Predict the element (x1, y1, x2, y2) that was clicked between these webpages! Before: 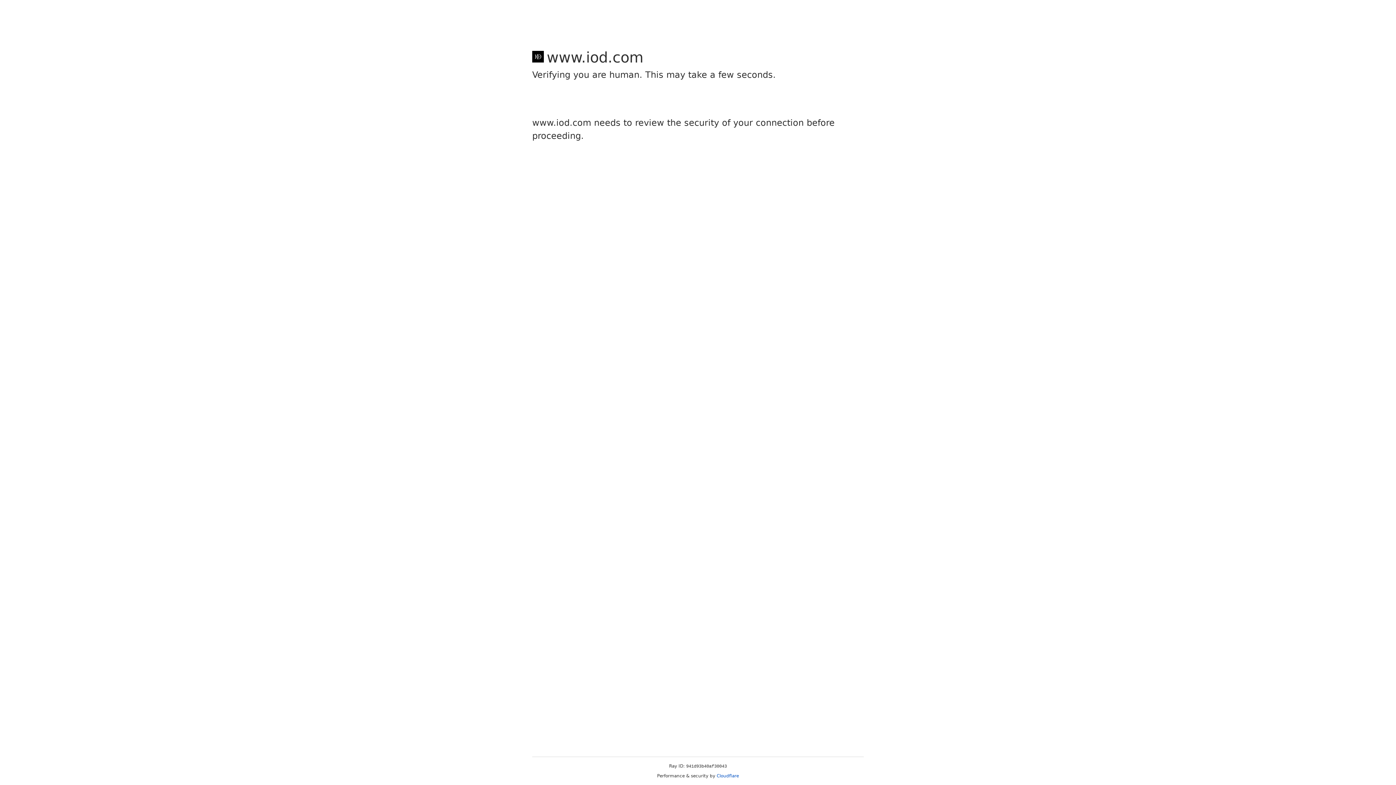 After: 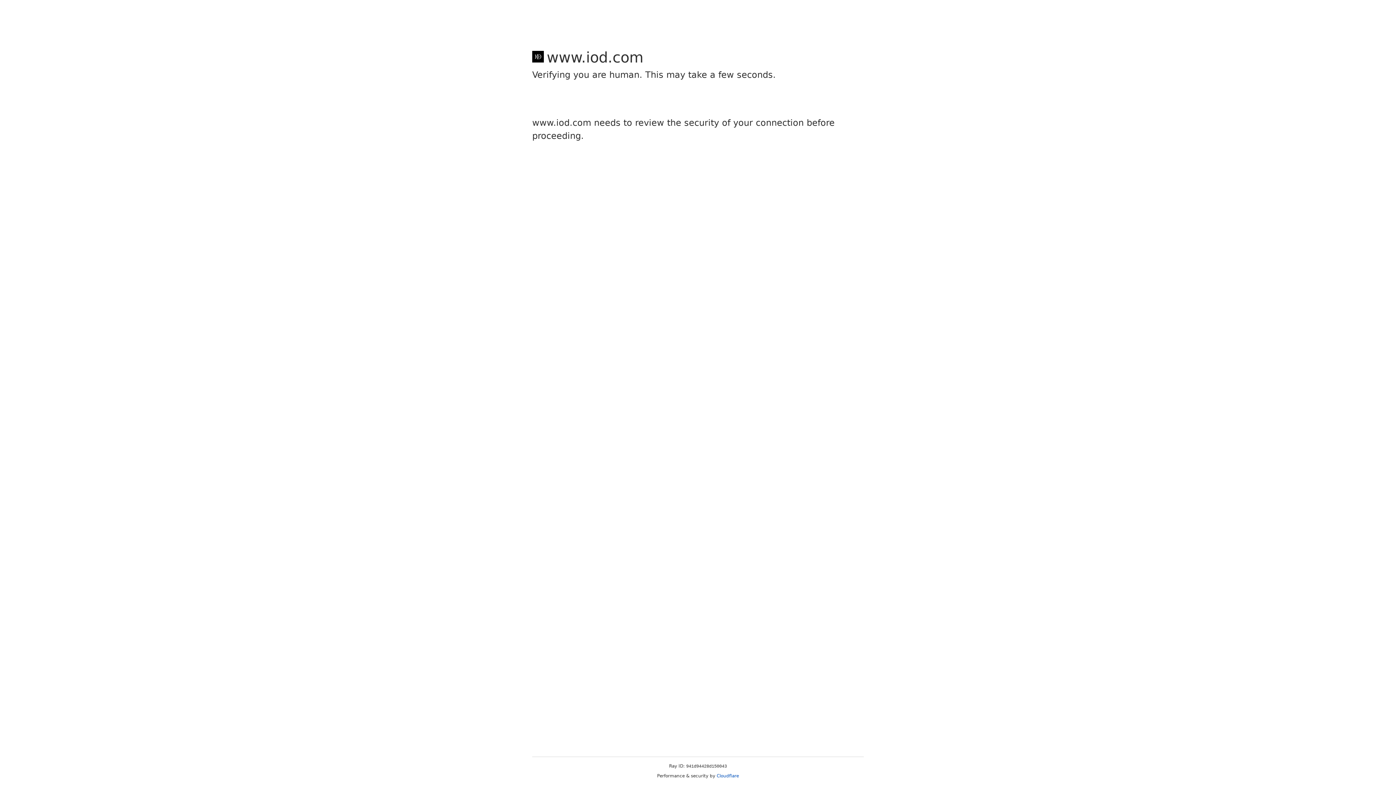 Action: bbox: (716, 773, 739, 778) label: Cloudflare